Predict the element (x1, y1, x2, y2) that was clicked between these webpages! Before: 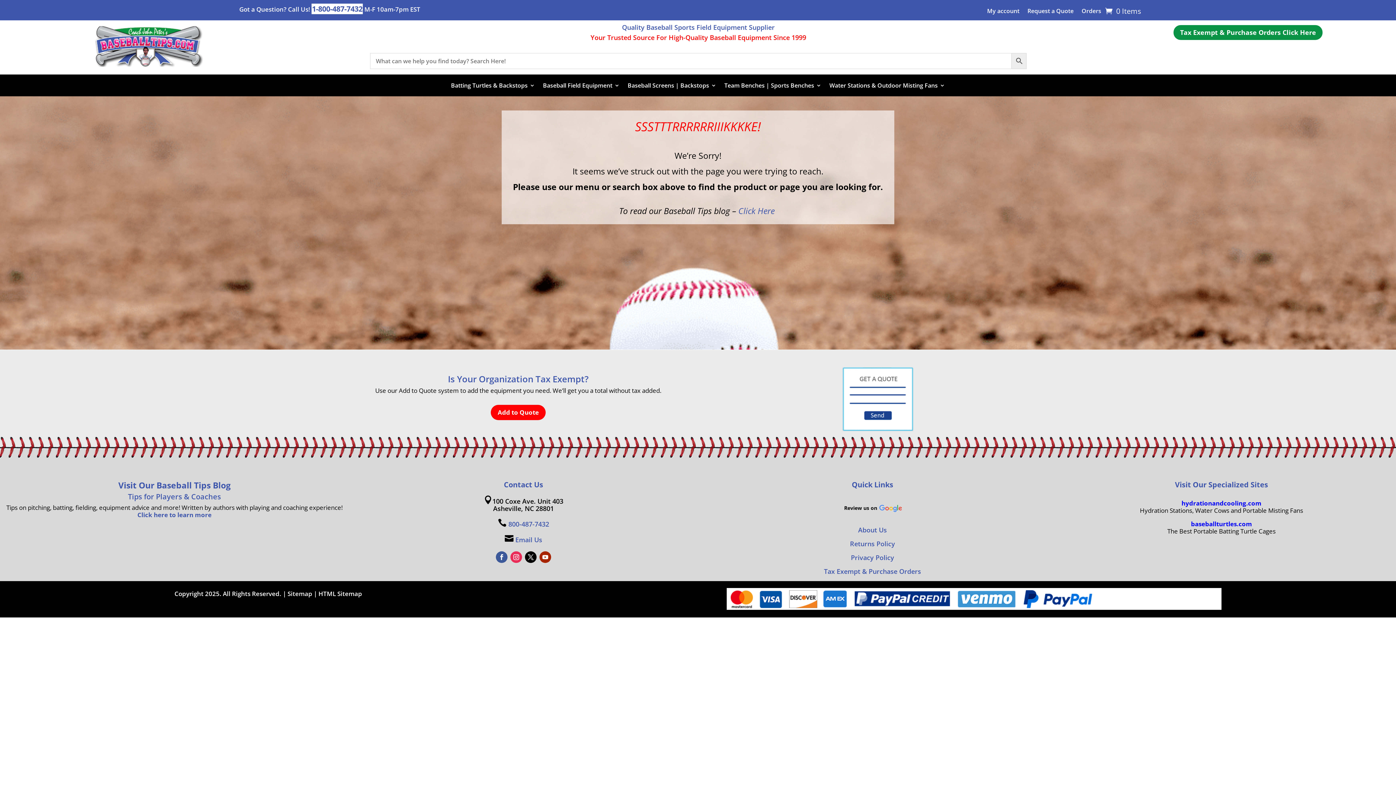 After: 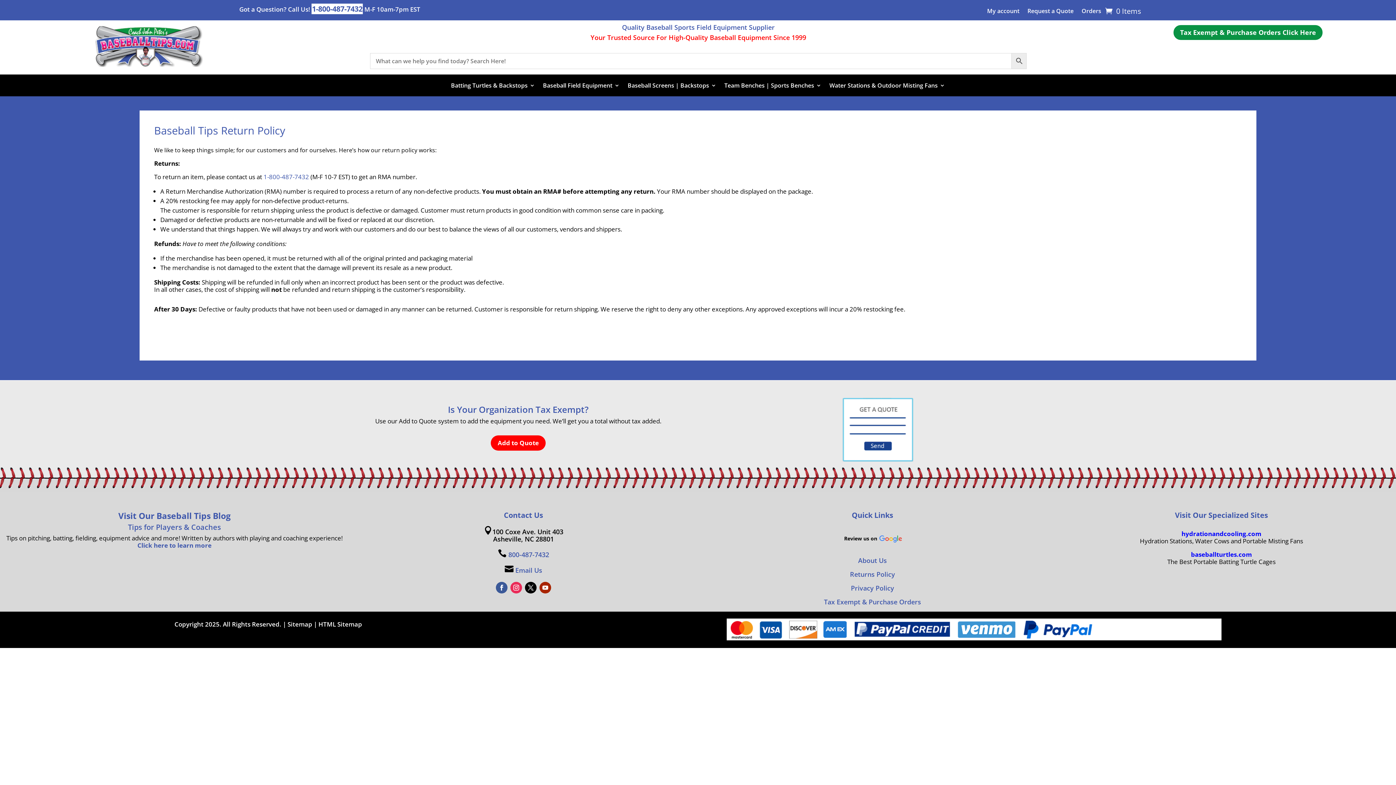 Action: label: Returns Policy bbox: (850, 539, 895, 548)